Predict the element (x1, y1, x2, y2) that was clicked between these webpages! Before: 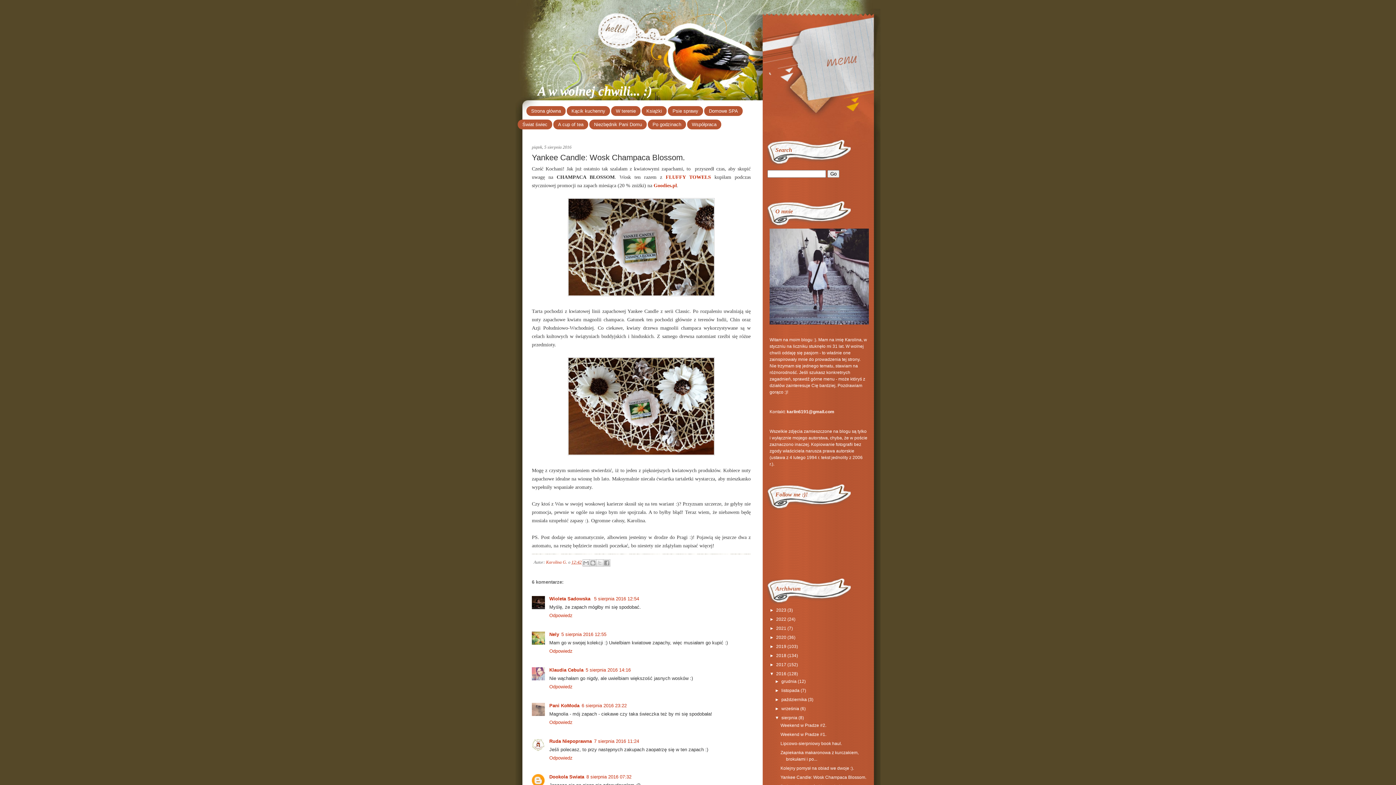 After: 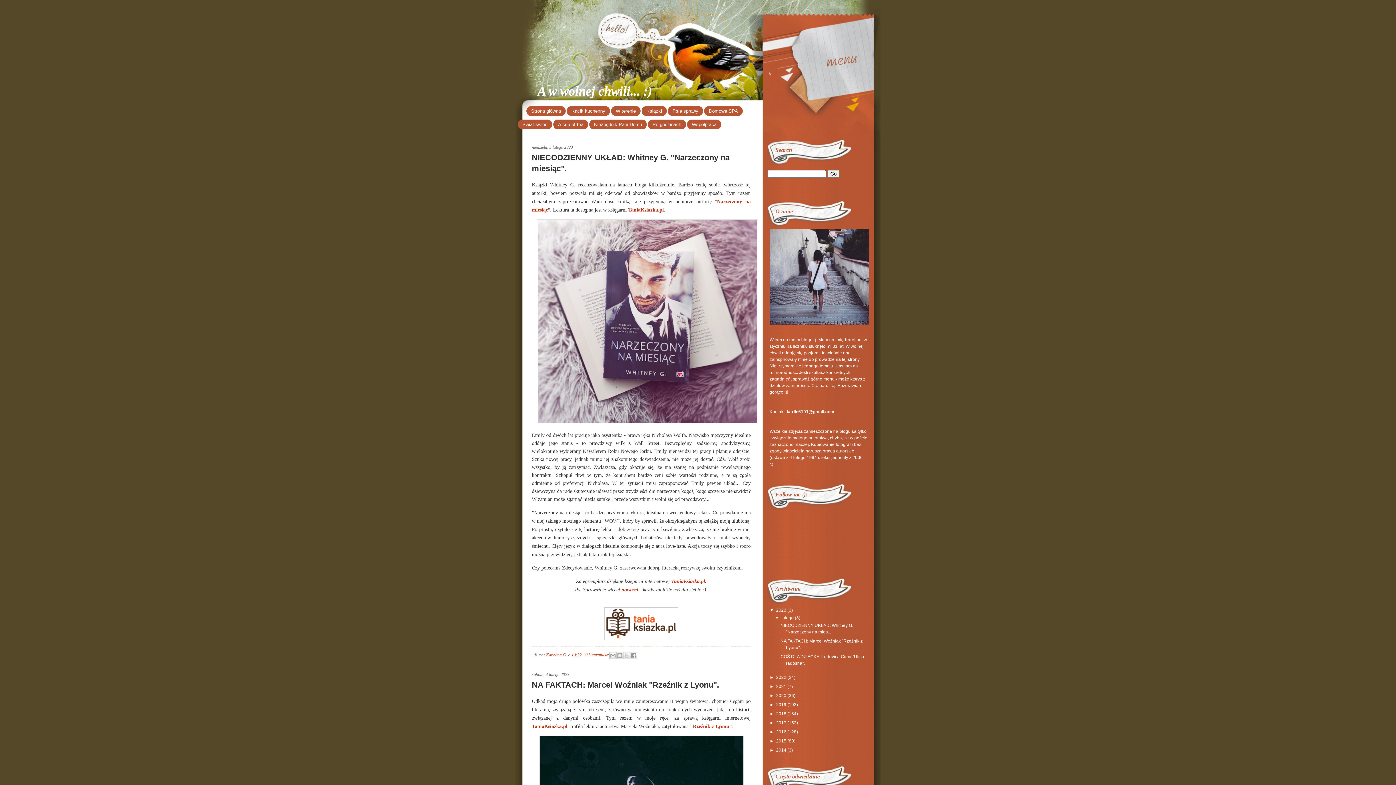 Action: label: 2023 bbox: (776, 608, 786, 613)